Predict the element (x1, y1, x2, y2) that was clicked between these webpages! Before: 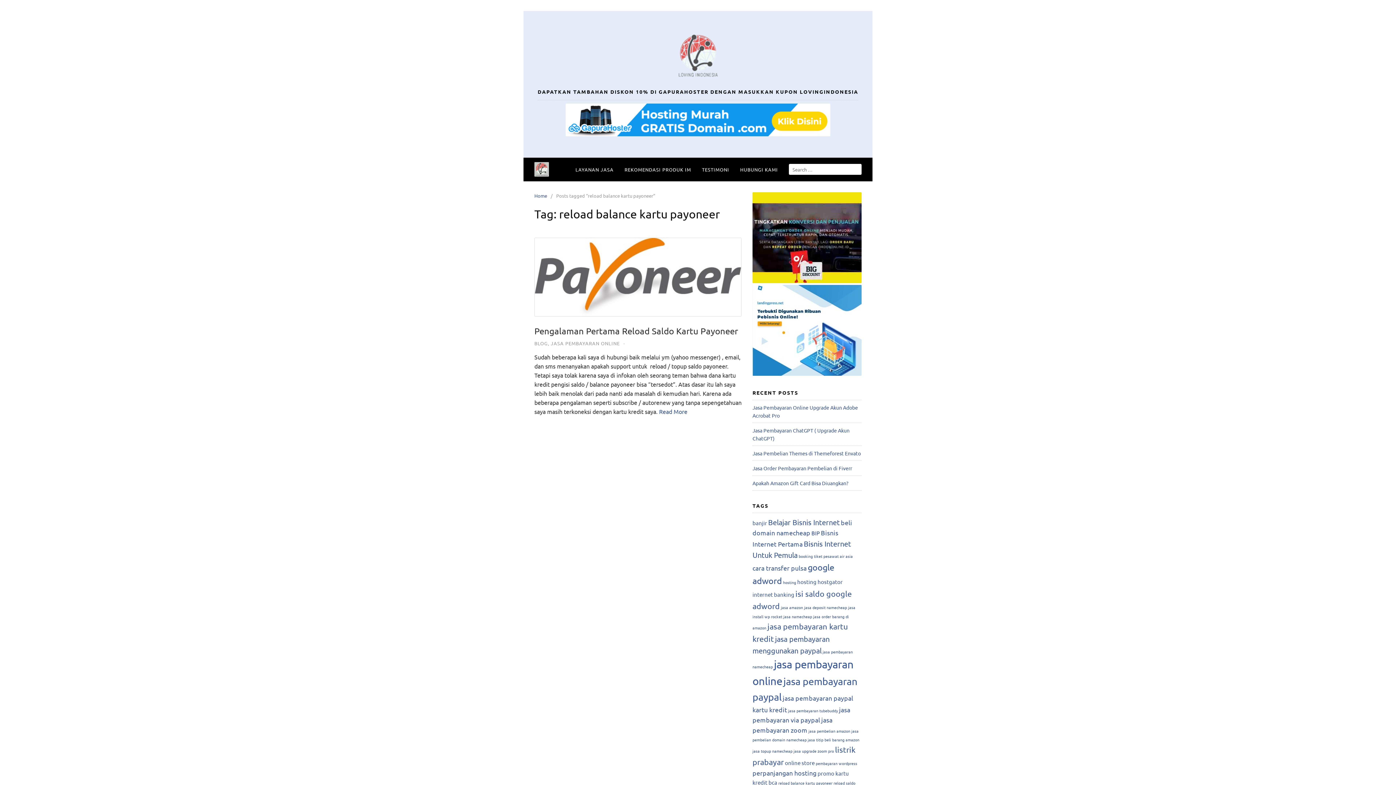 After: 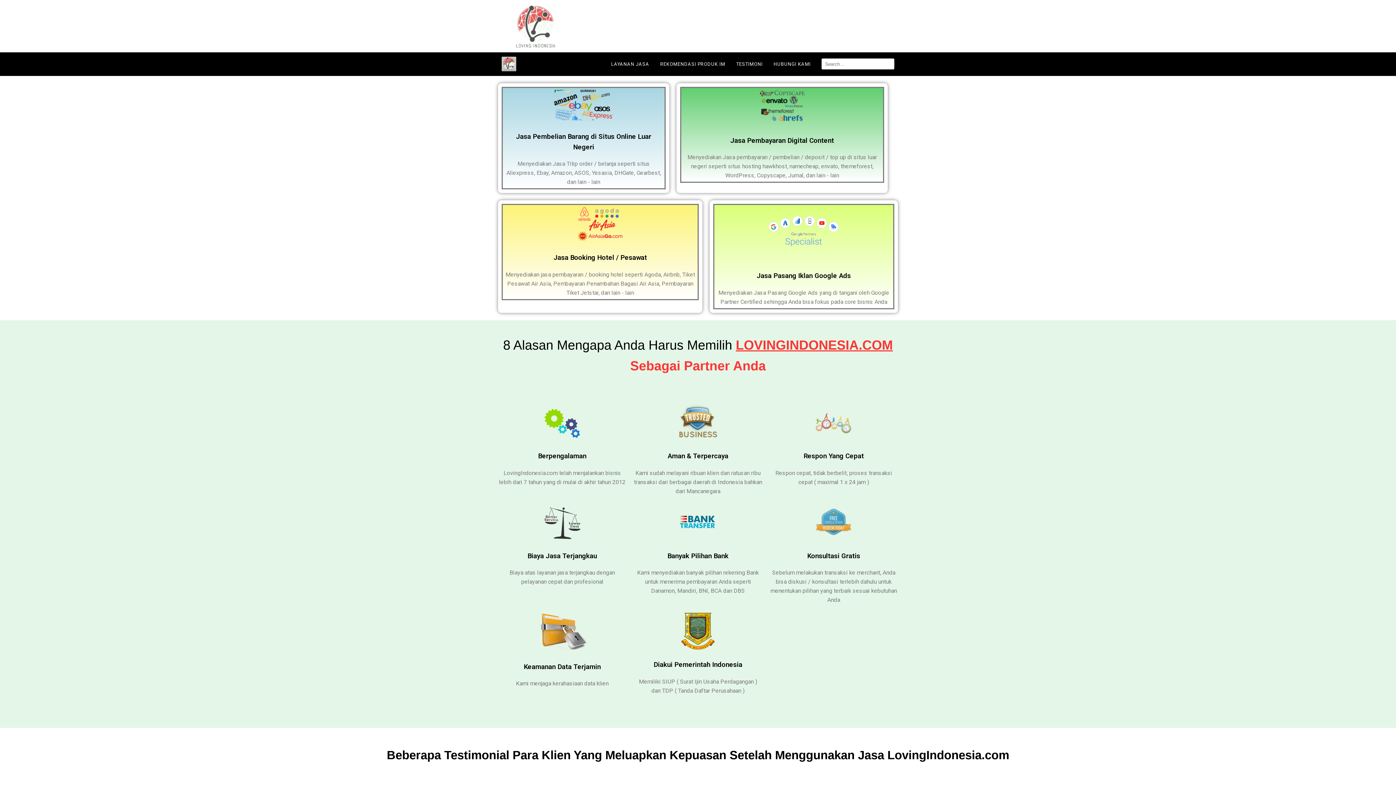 Action: bbox: (534, 192, 550, 198) label: Home